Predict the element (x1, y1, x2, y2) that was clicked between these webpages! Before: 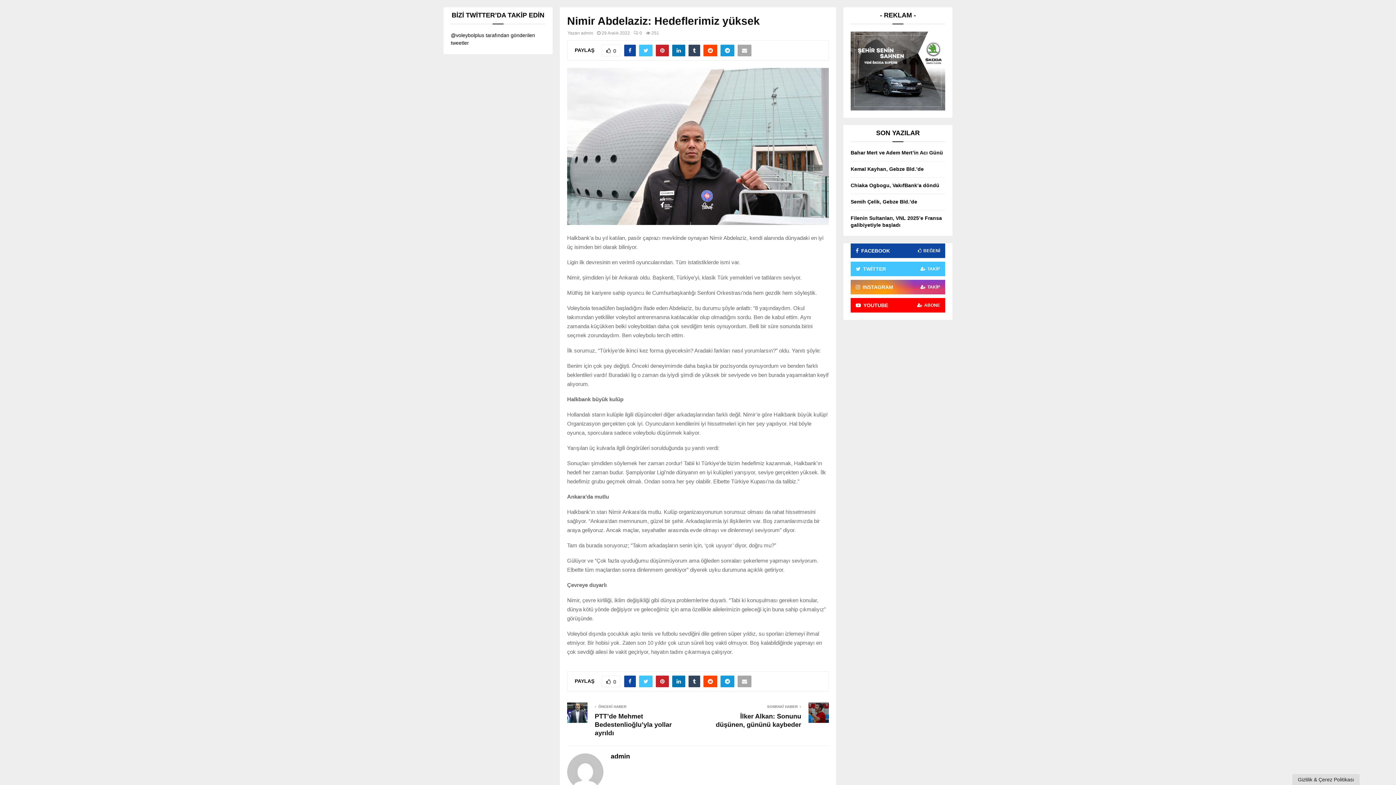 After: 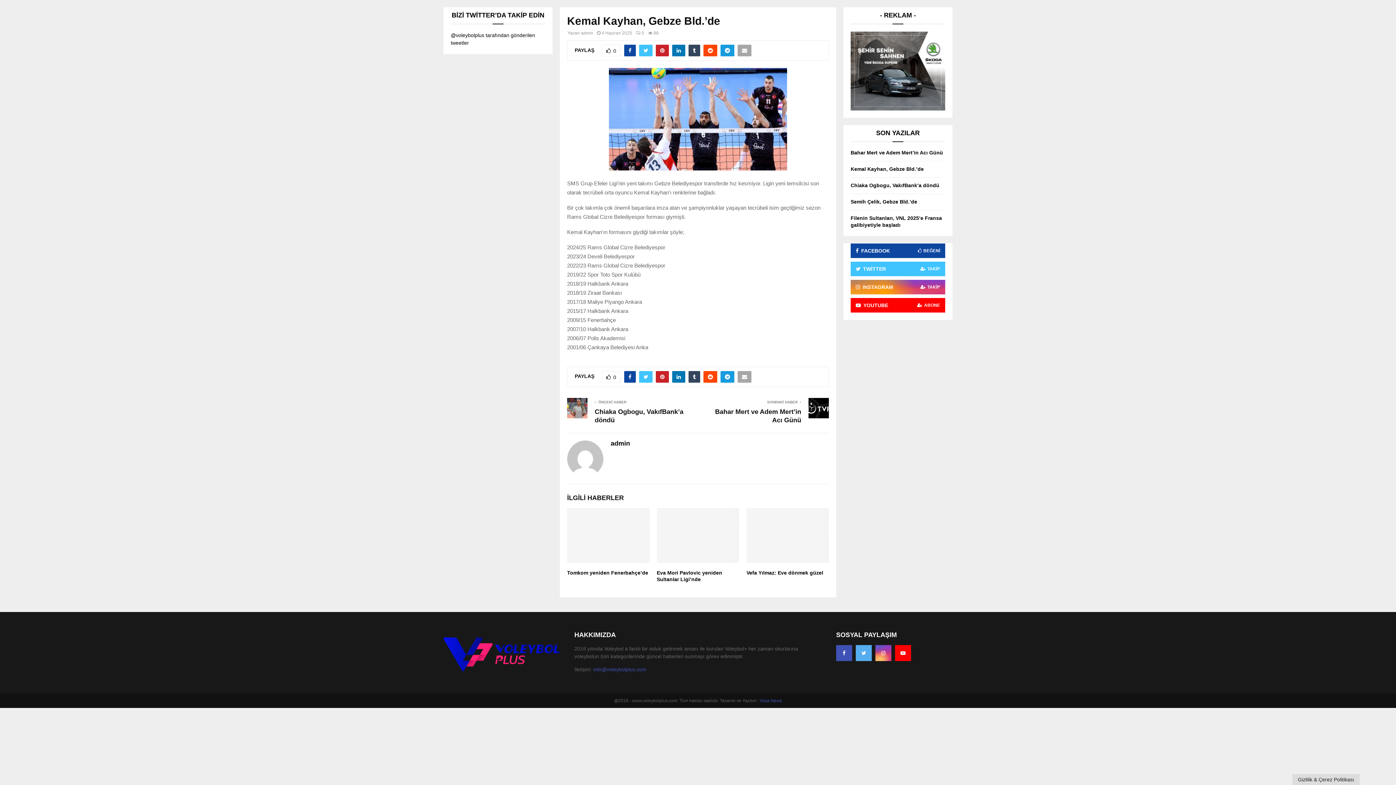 Action: bbox: (850, 166, 924, 171) label: Kemal Kayhan, Gebze Bld.’de